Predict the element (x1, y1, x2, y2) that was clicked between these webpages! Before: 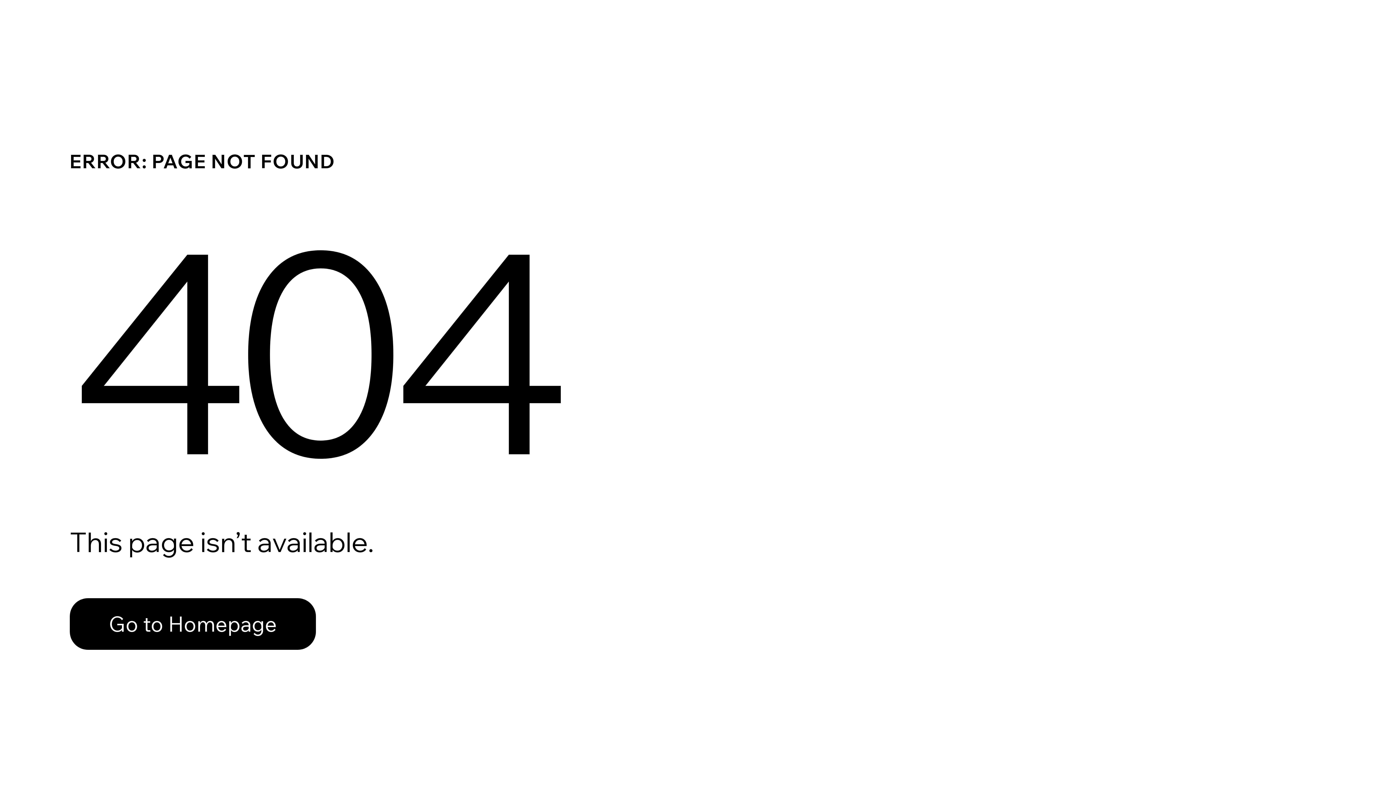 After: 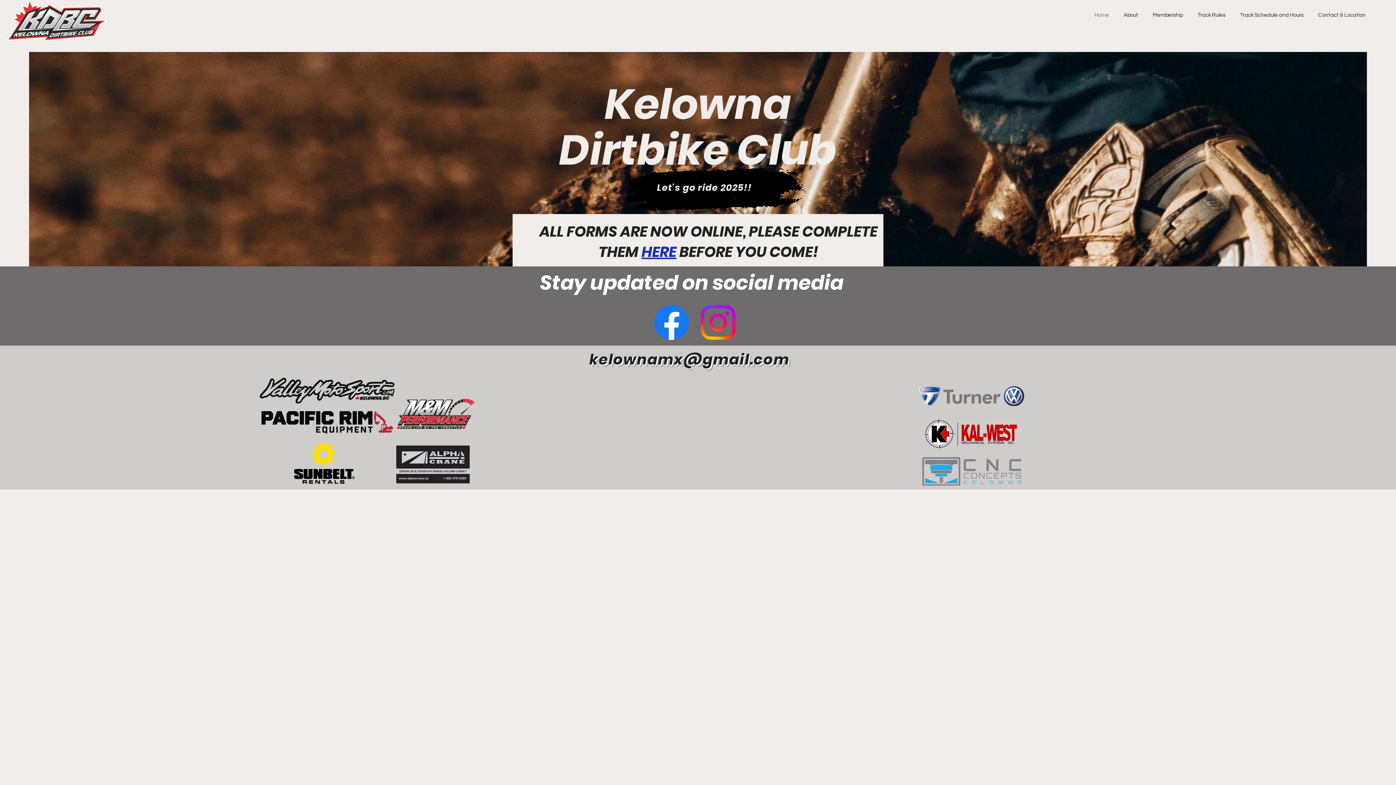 Action: bbox: (69, 598, 316, 650) label: Go to Homepage